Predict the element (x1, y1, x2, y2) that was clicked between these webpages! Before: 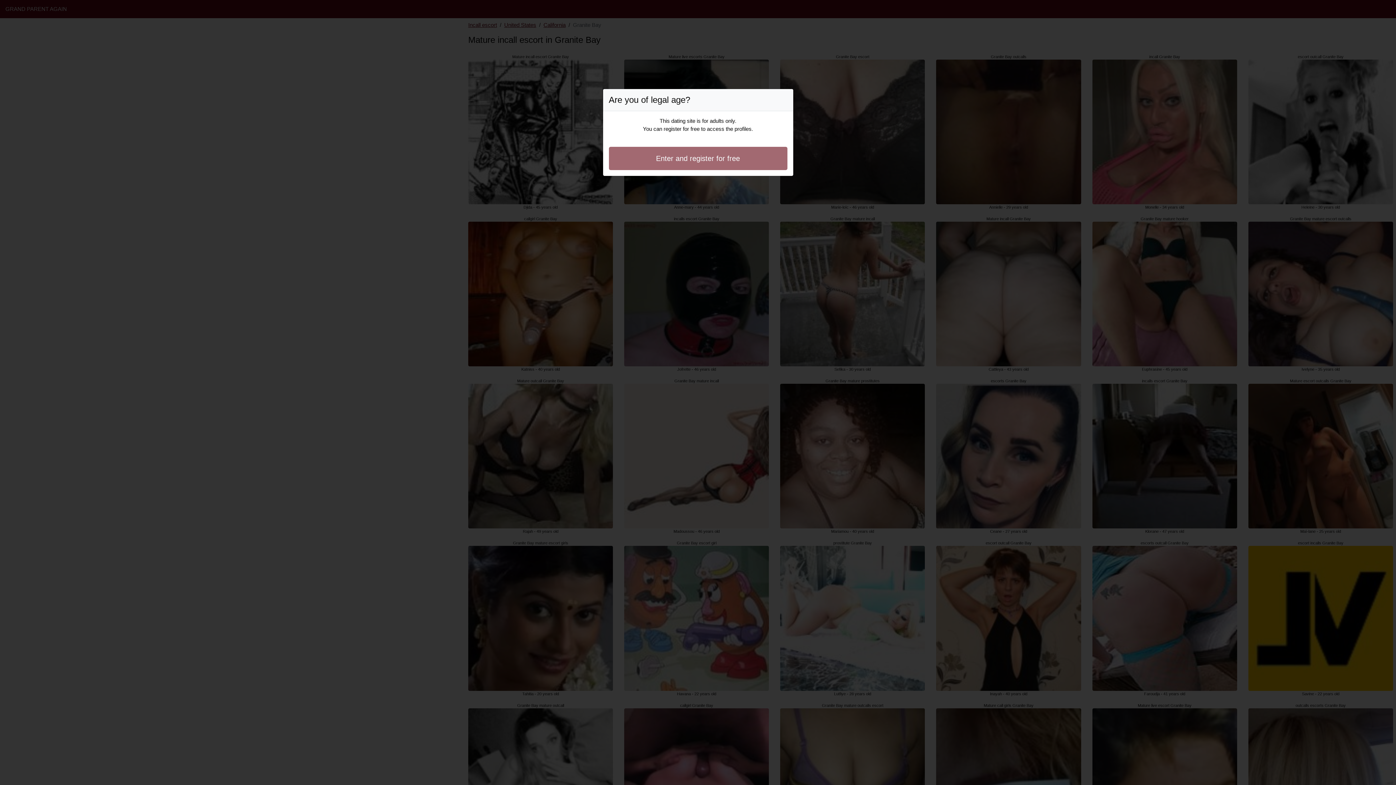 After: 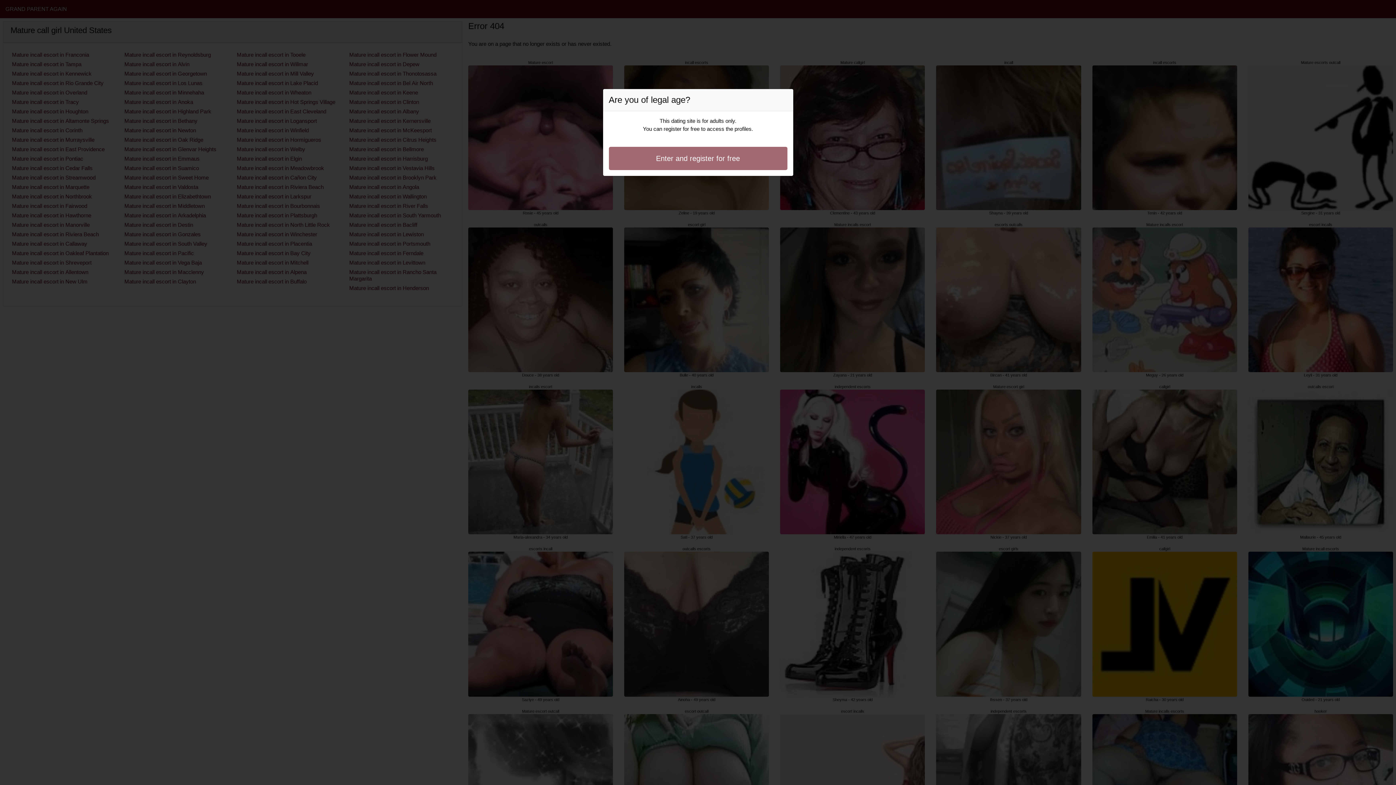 Action: label: Enter and register for free bbox: (608, 146, 787, 170)